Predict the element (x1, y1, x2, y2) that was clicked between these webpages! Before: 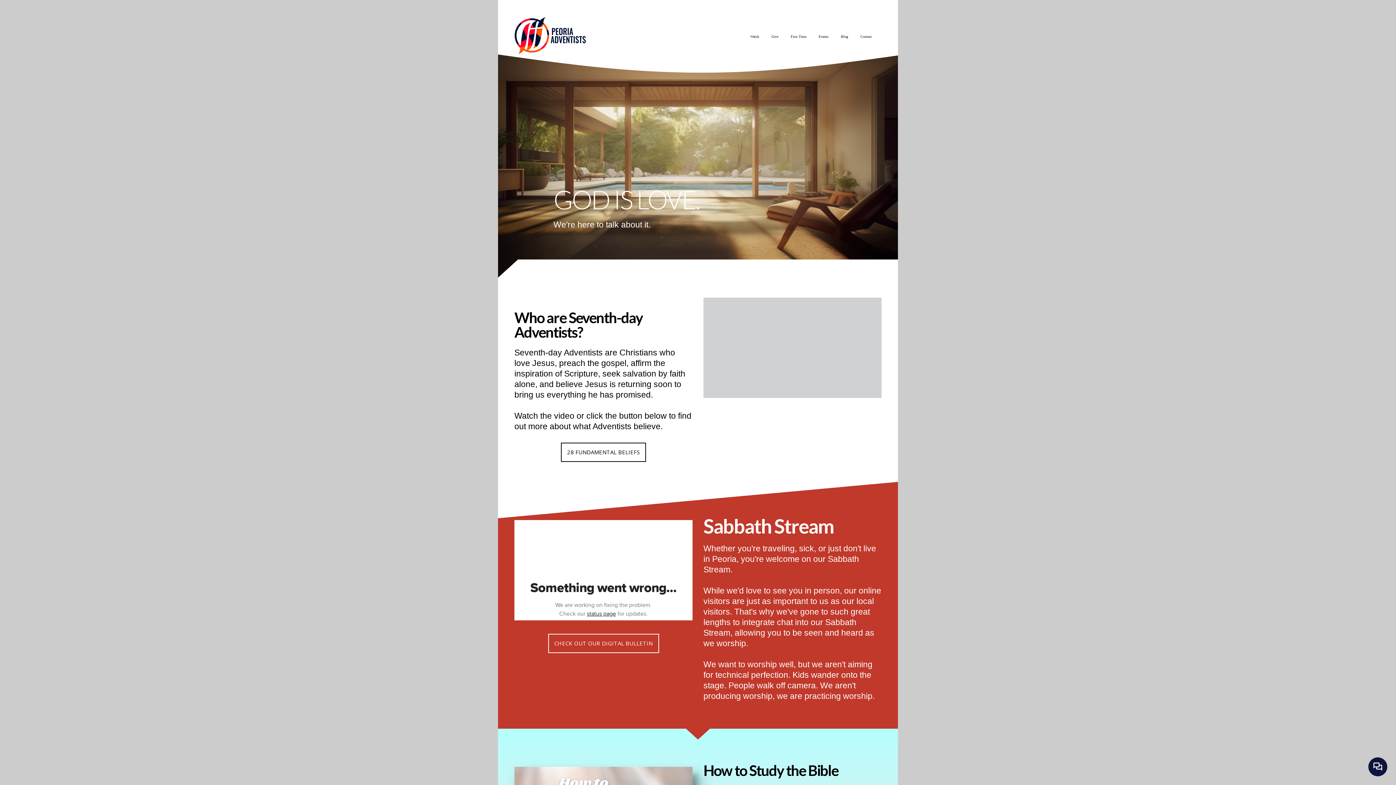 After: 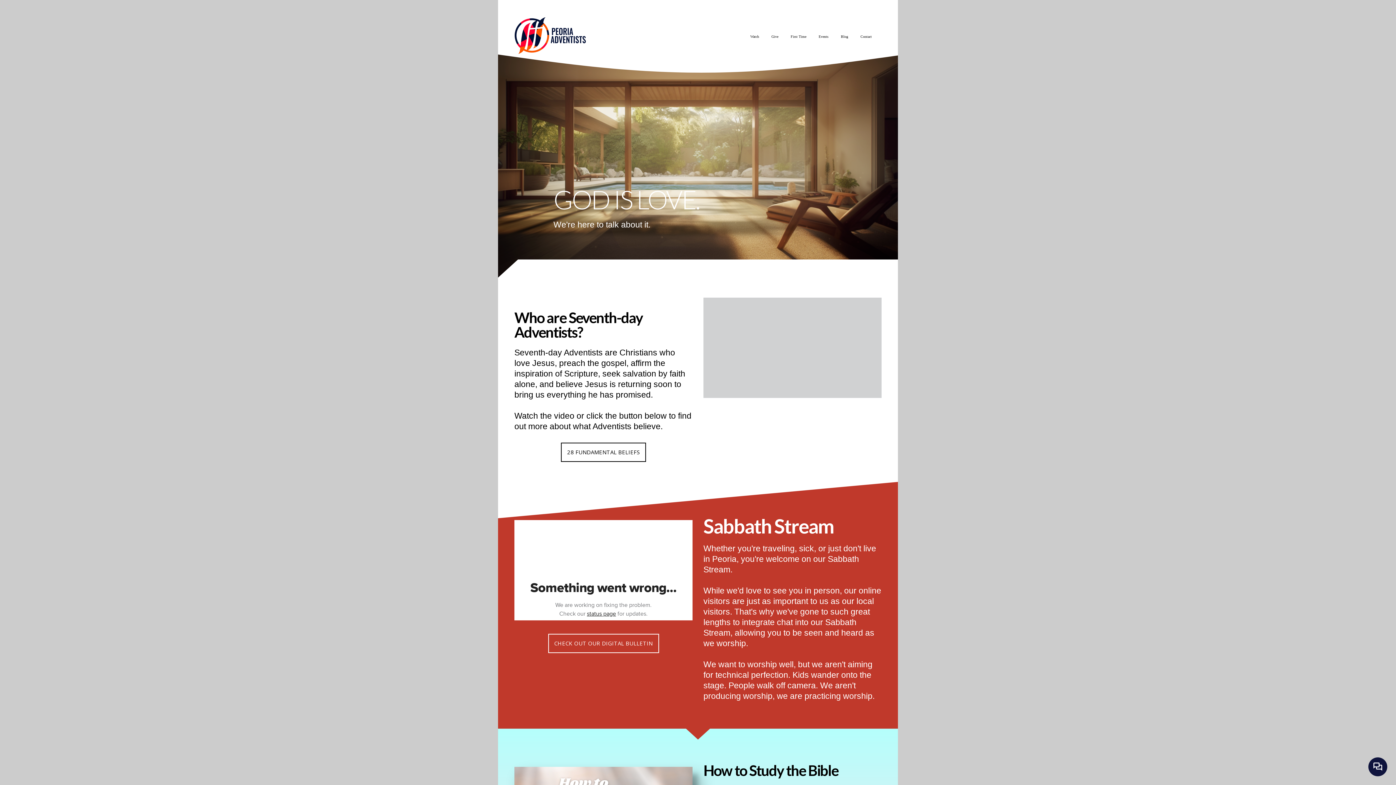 Action: bbox: (514, 41, 587, 57)